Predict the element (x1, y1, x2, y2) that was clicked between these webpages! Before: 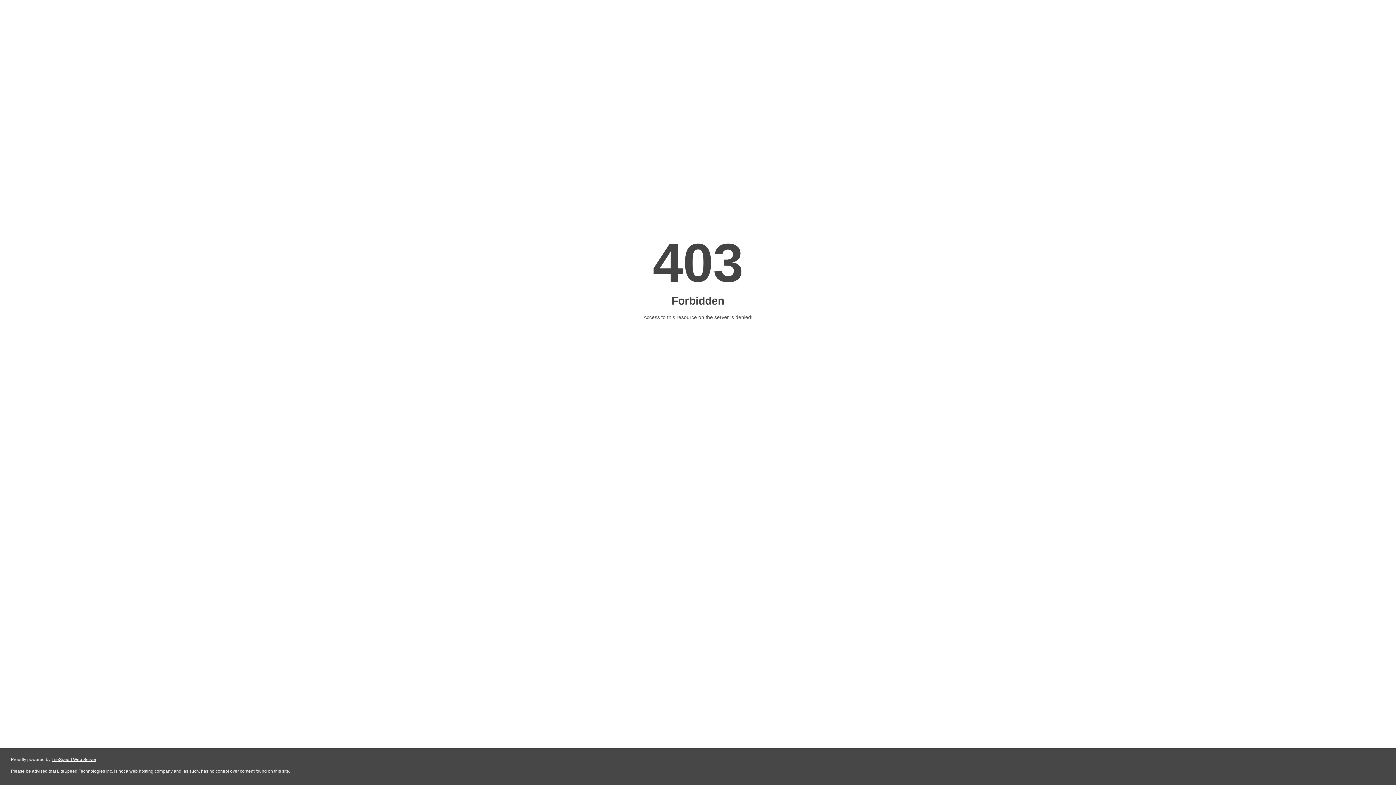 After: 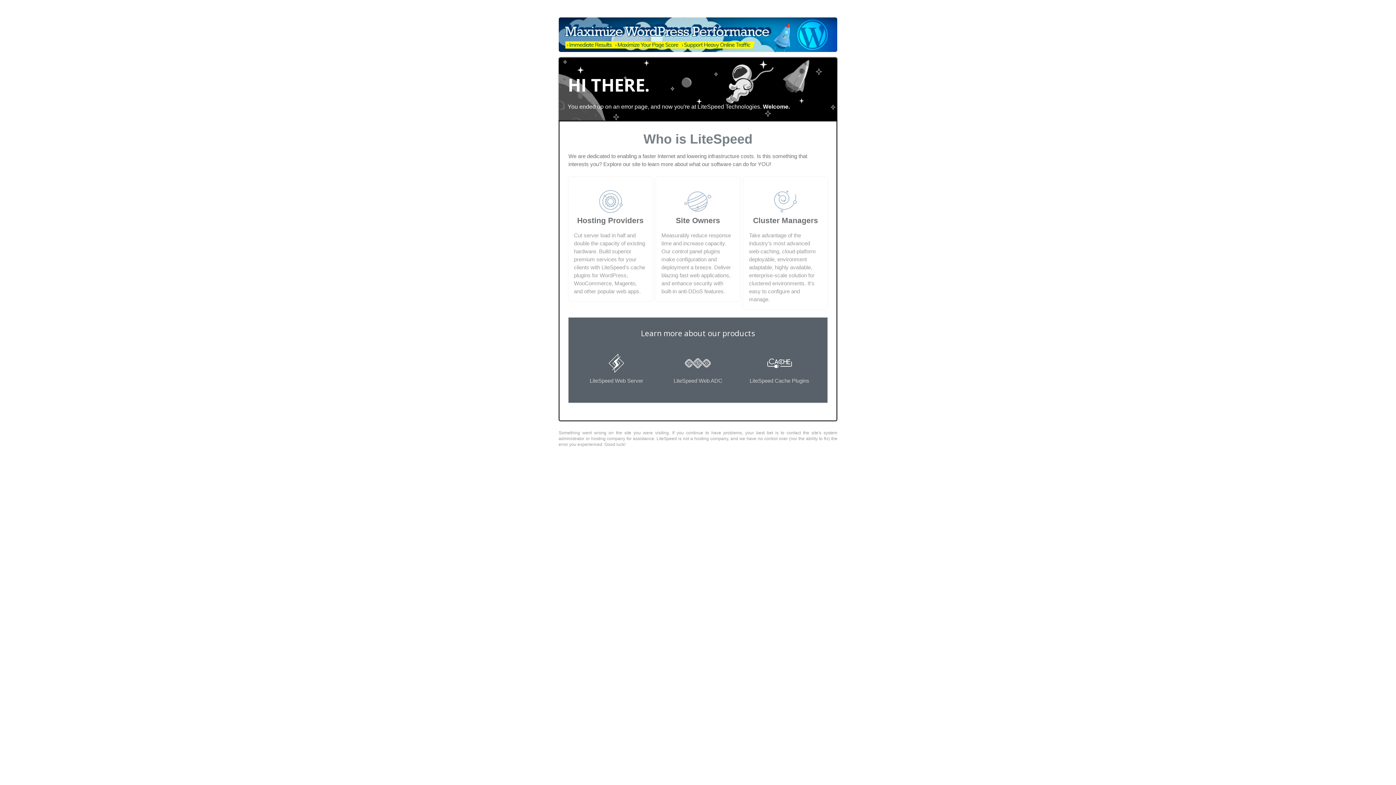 Action: bbox: (51, 757, 96, 762) label: LiteSpeed Web Server